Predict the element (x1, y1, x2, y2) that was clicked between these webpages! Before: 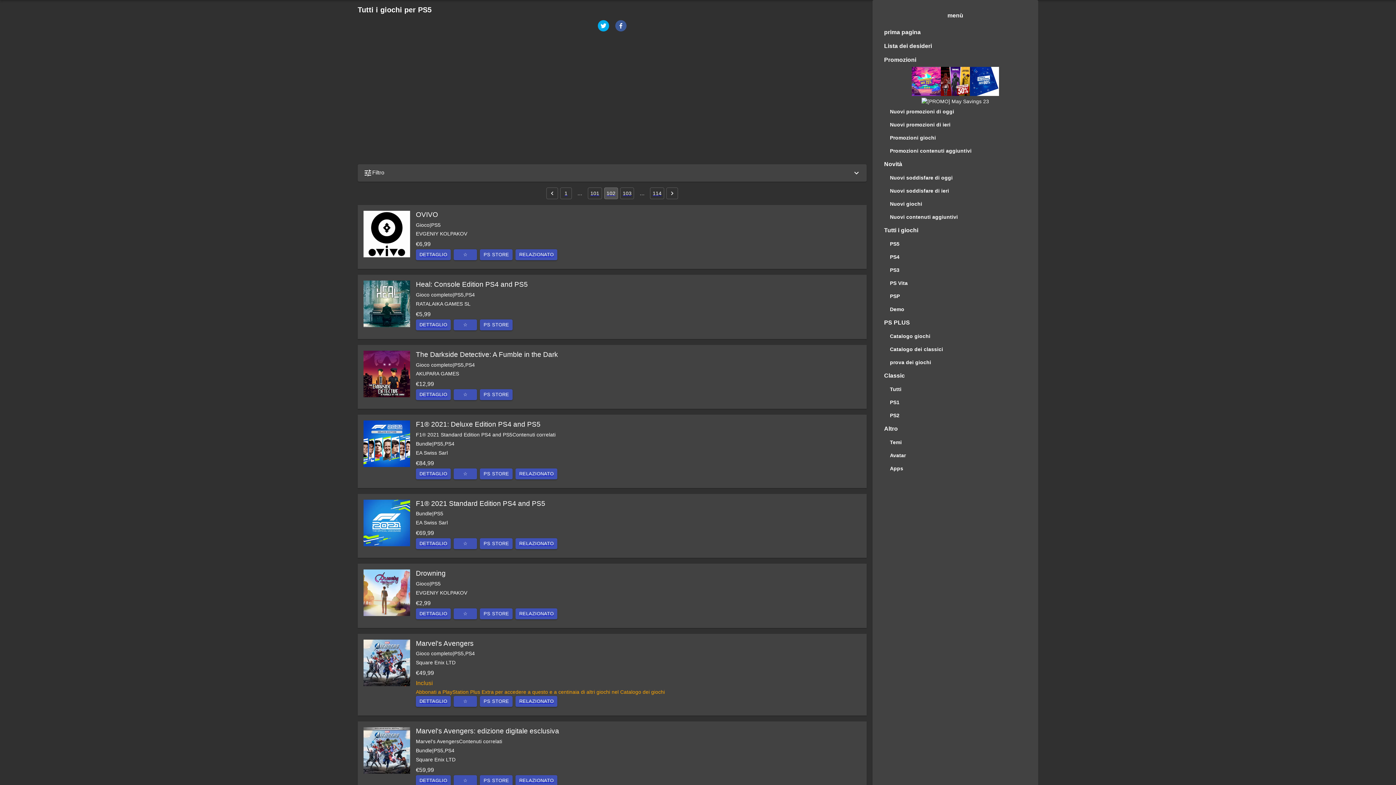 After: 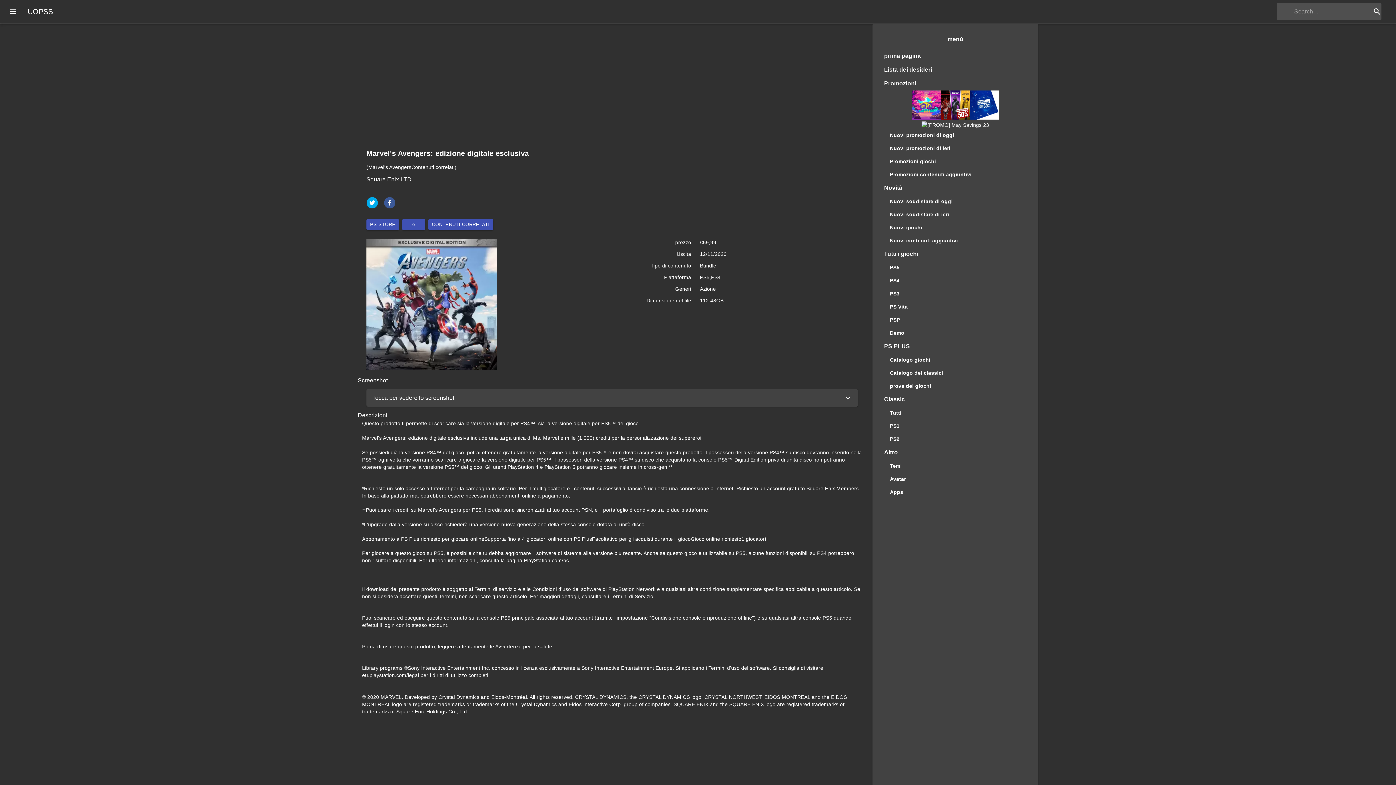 Action: bbox: (363, 727, 410, 774)